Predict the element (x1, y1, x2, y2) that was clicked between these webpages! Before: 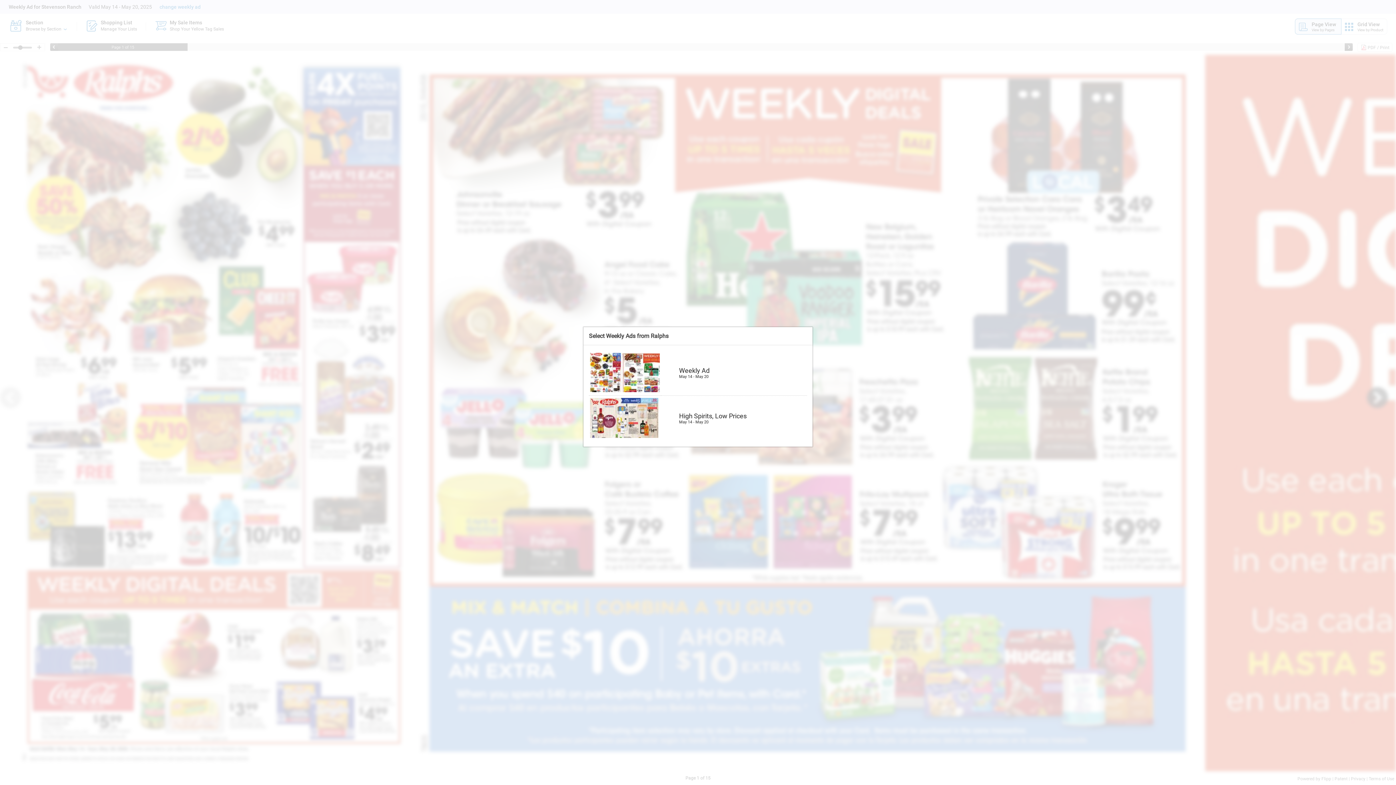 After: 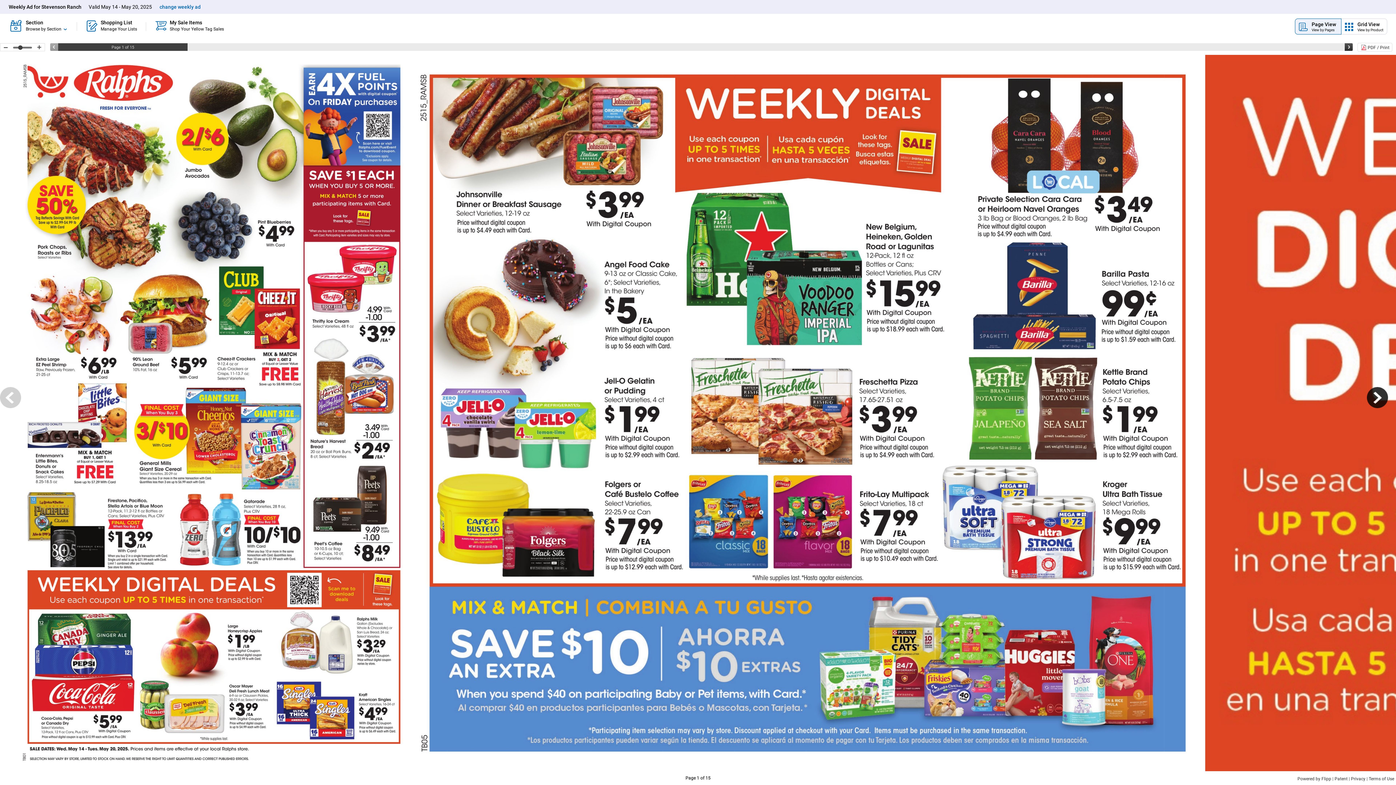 Action: bbox: (679, 366, 806, 379) label: Weekly Ad
May 14 - May 20